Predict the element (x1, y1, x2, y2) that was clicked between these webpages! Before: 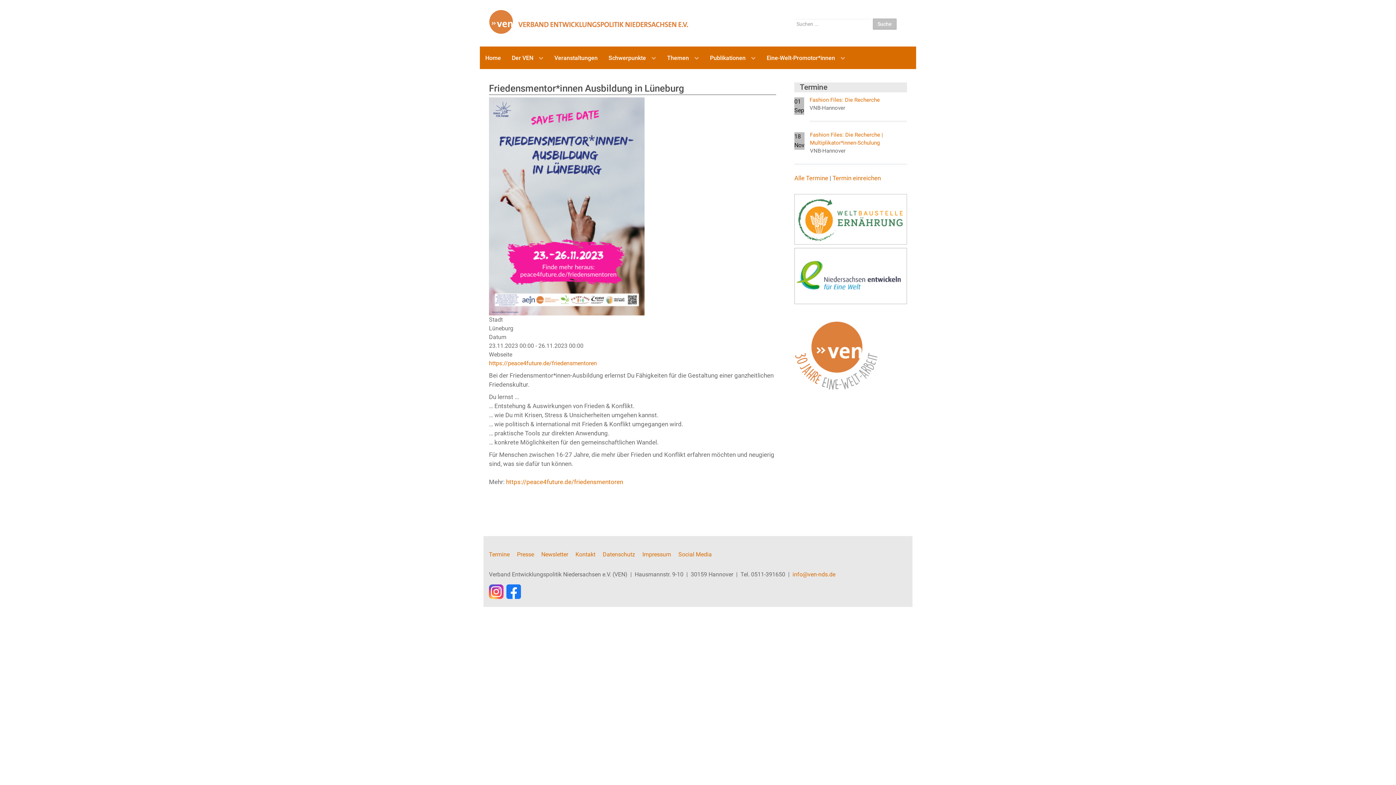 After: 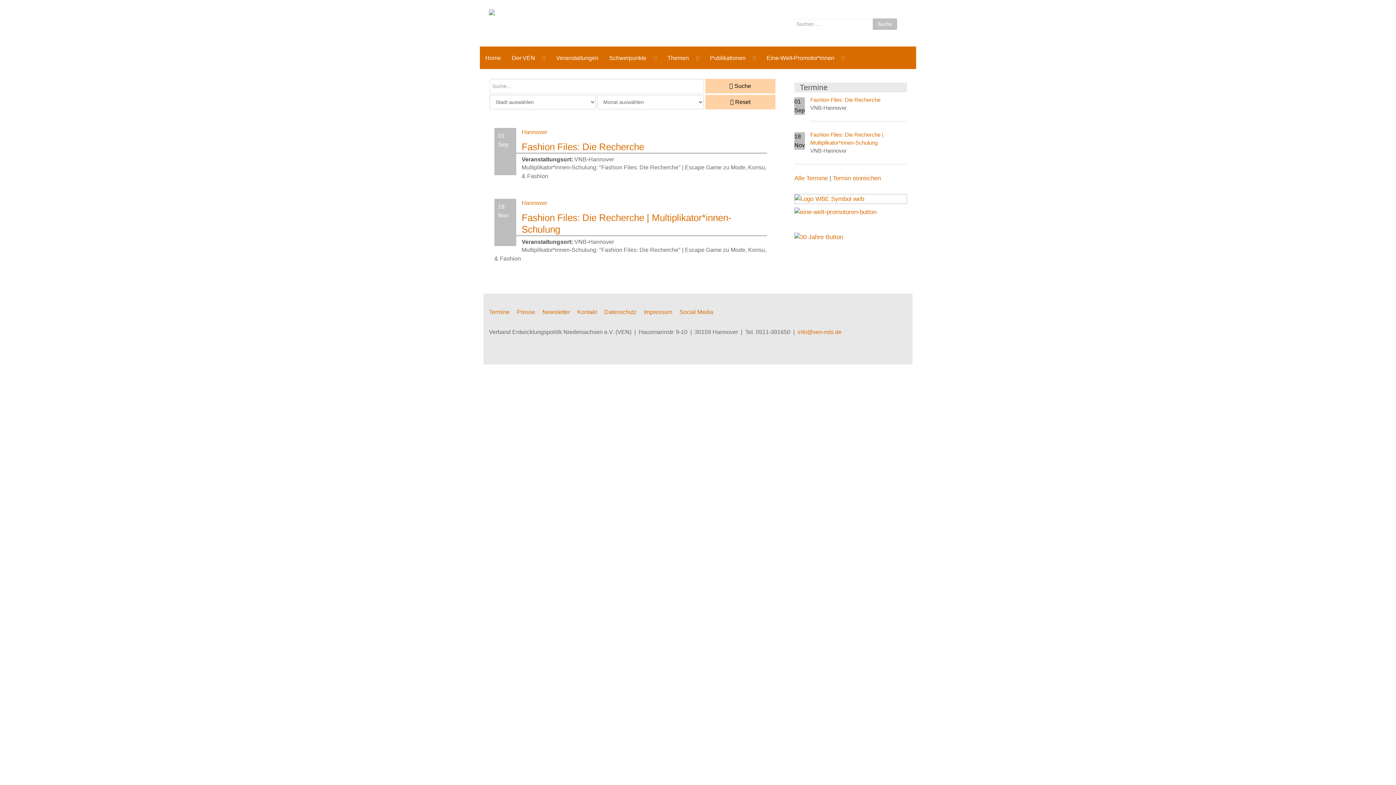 Action: label: Alle Termine bbox: (794, 174, 828, 181)